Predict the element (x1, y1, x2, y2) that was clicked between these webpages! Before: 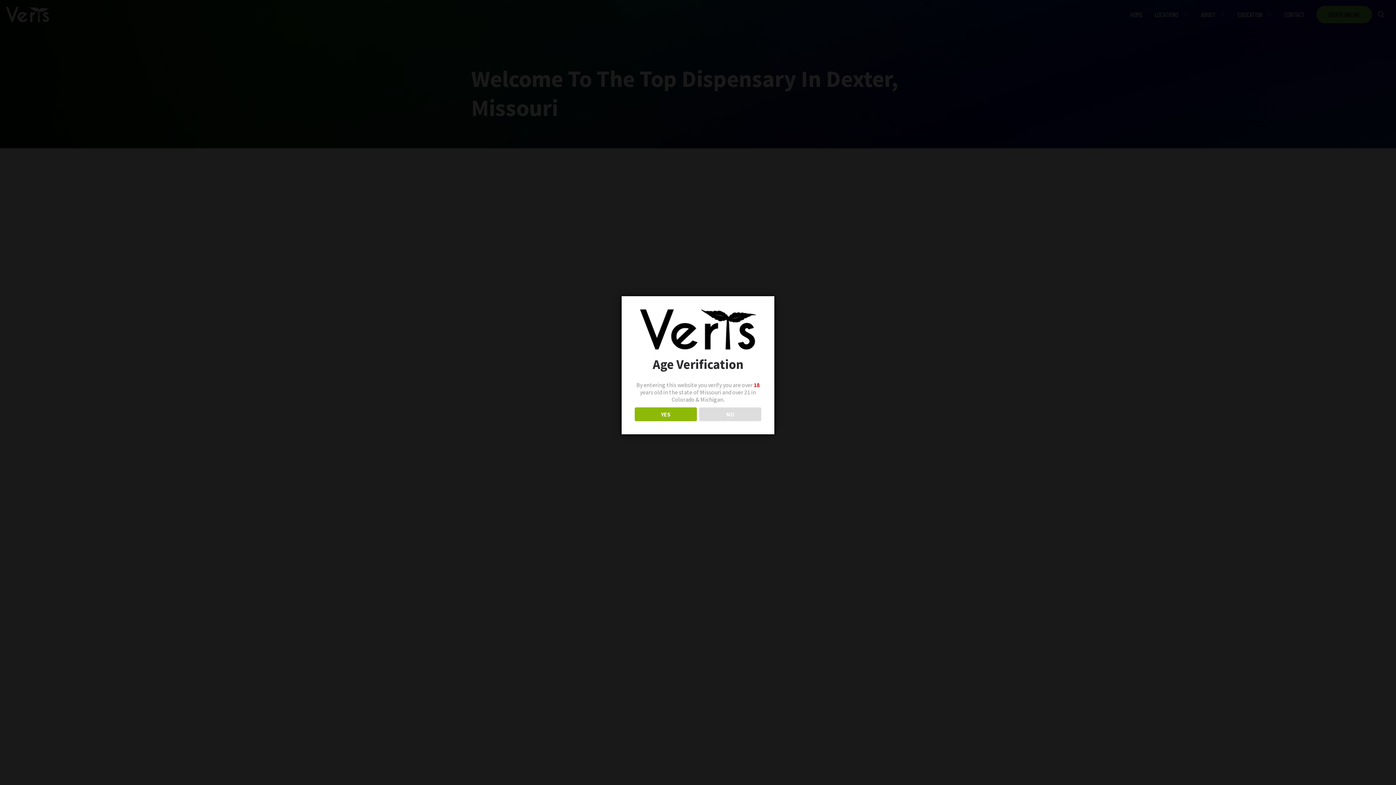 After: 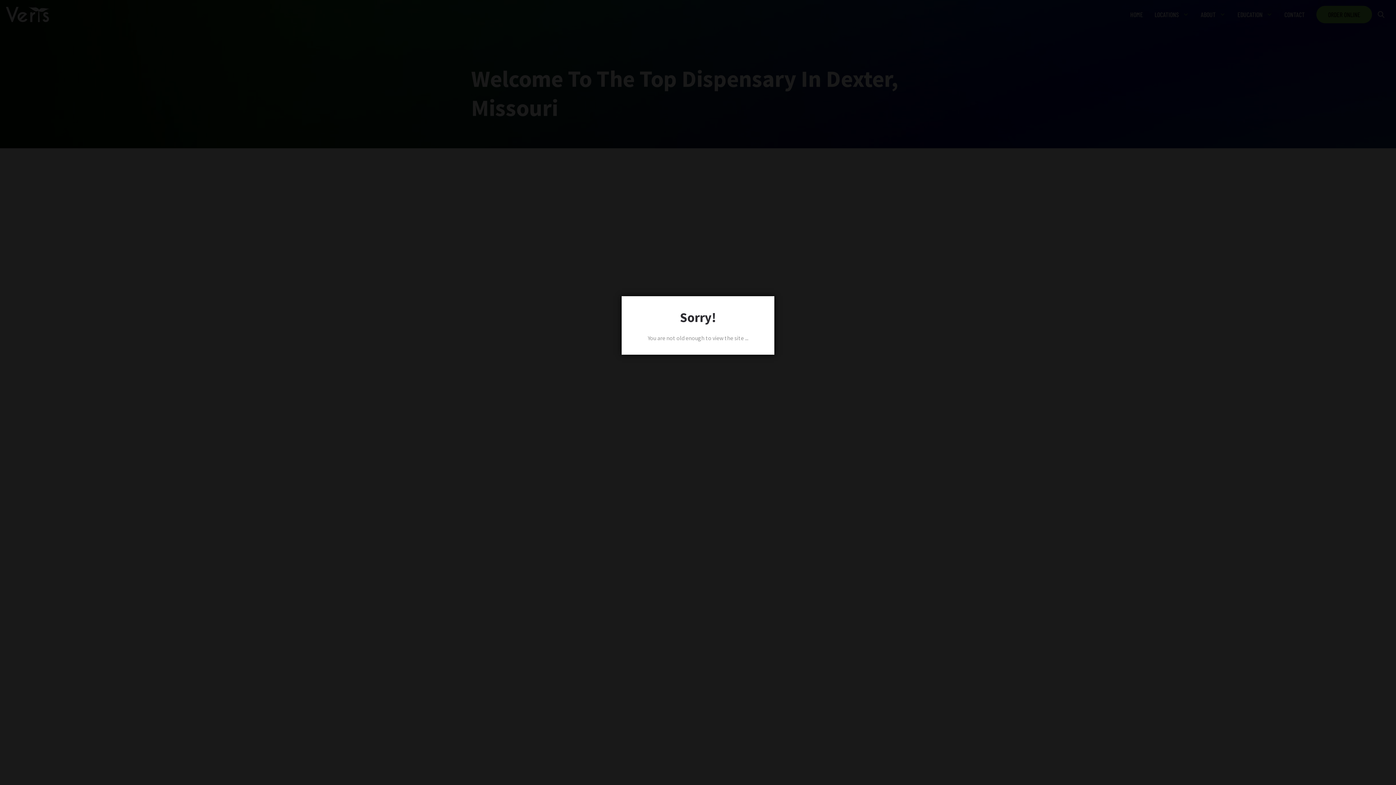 Action: label: NO bbox: (699, 407, 761, 421)